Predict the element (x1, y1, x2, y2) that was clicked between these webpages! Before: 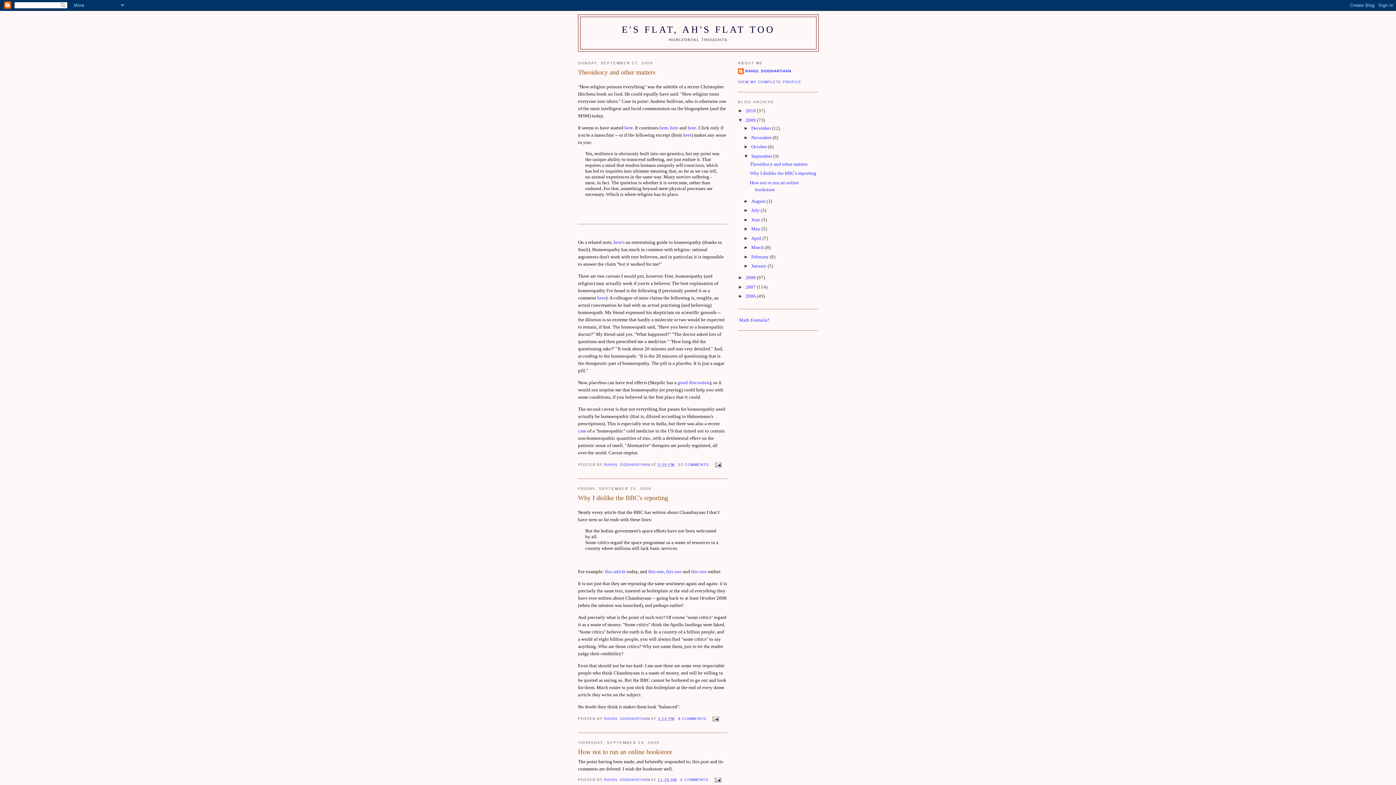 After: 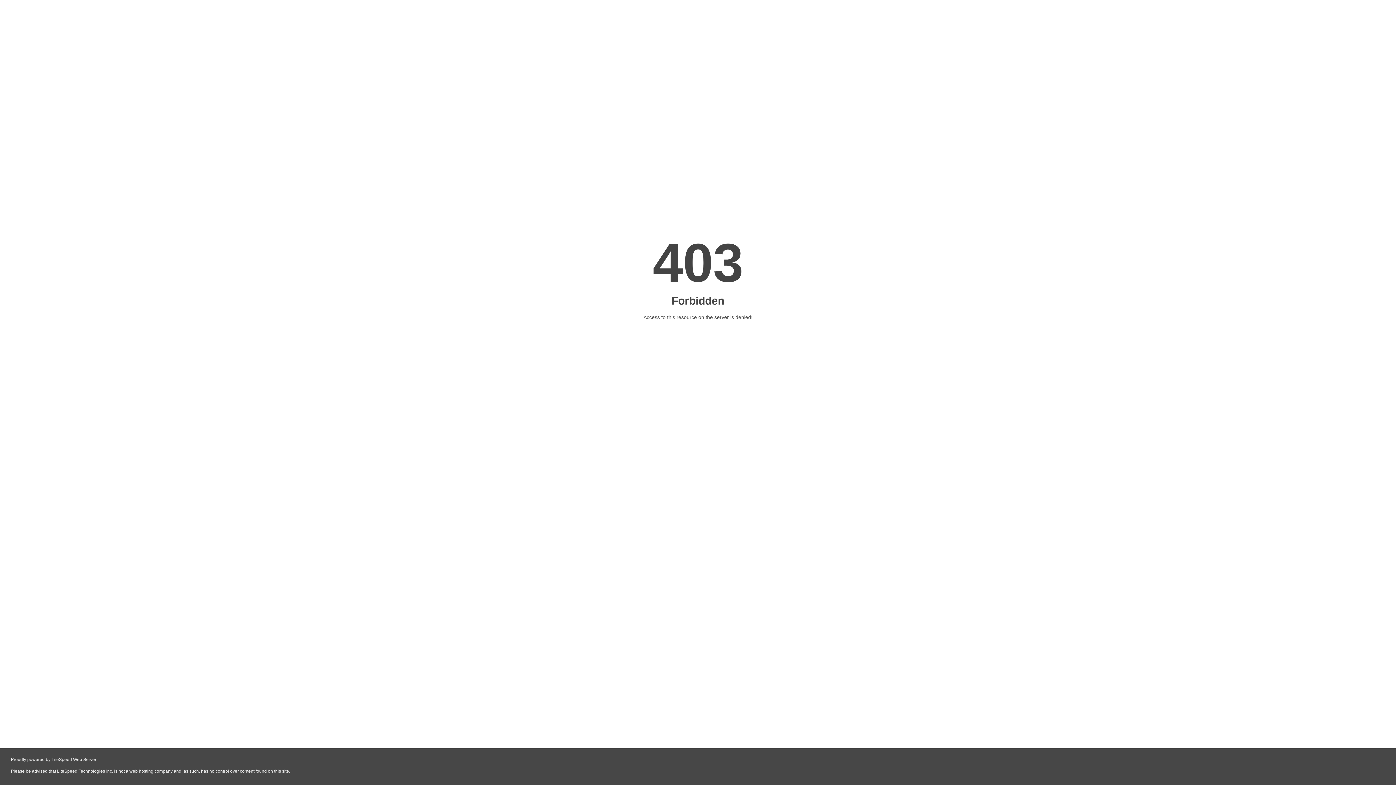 Action: label: here's bbox: (613, 239, 624, 245)